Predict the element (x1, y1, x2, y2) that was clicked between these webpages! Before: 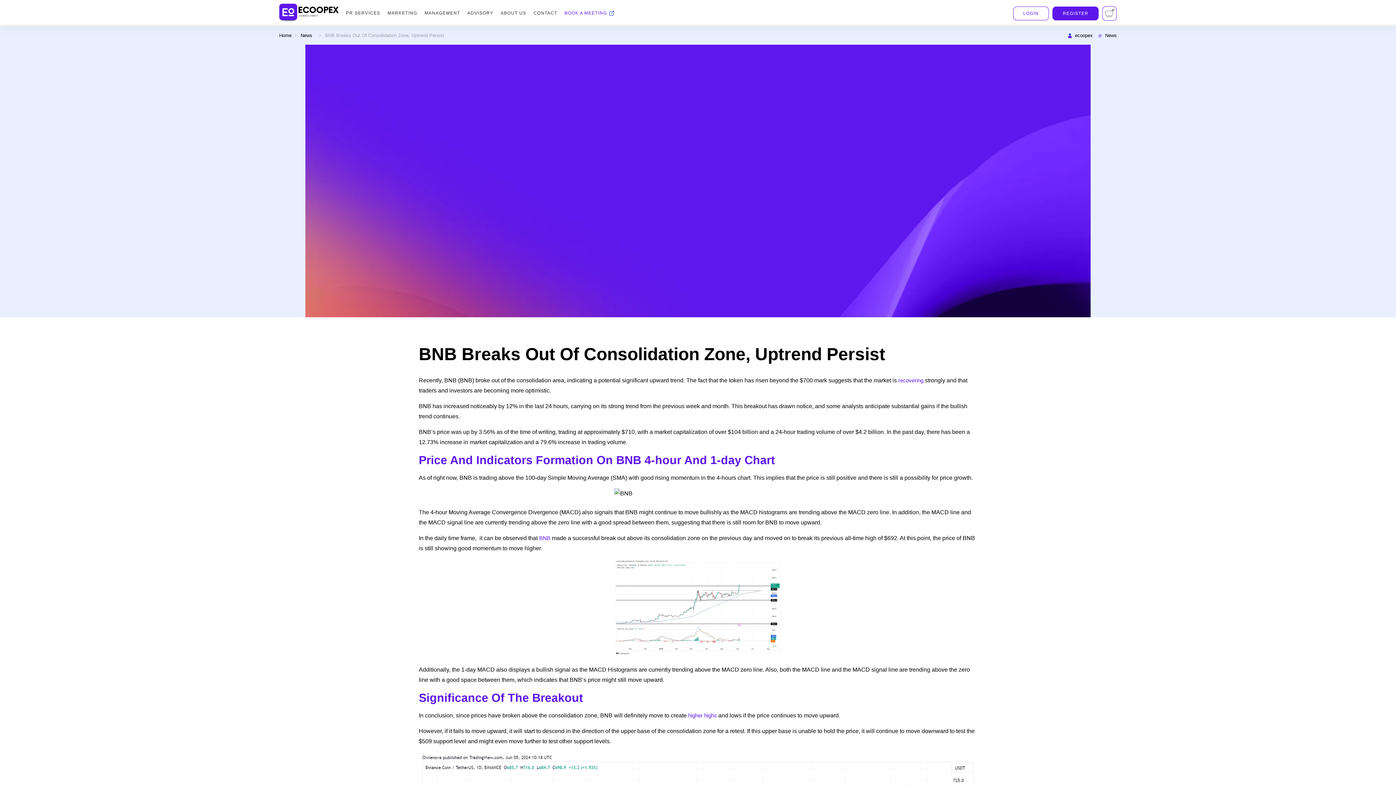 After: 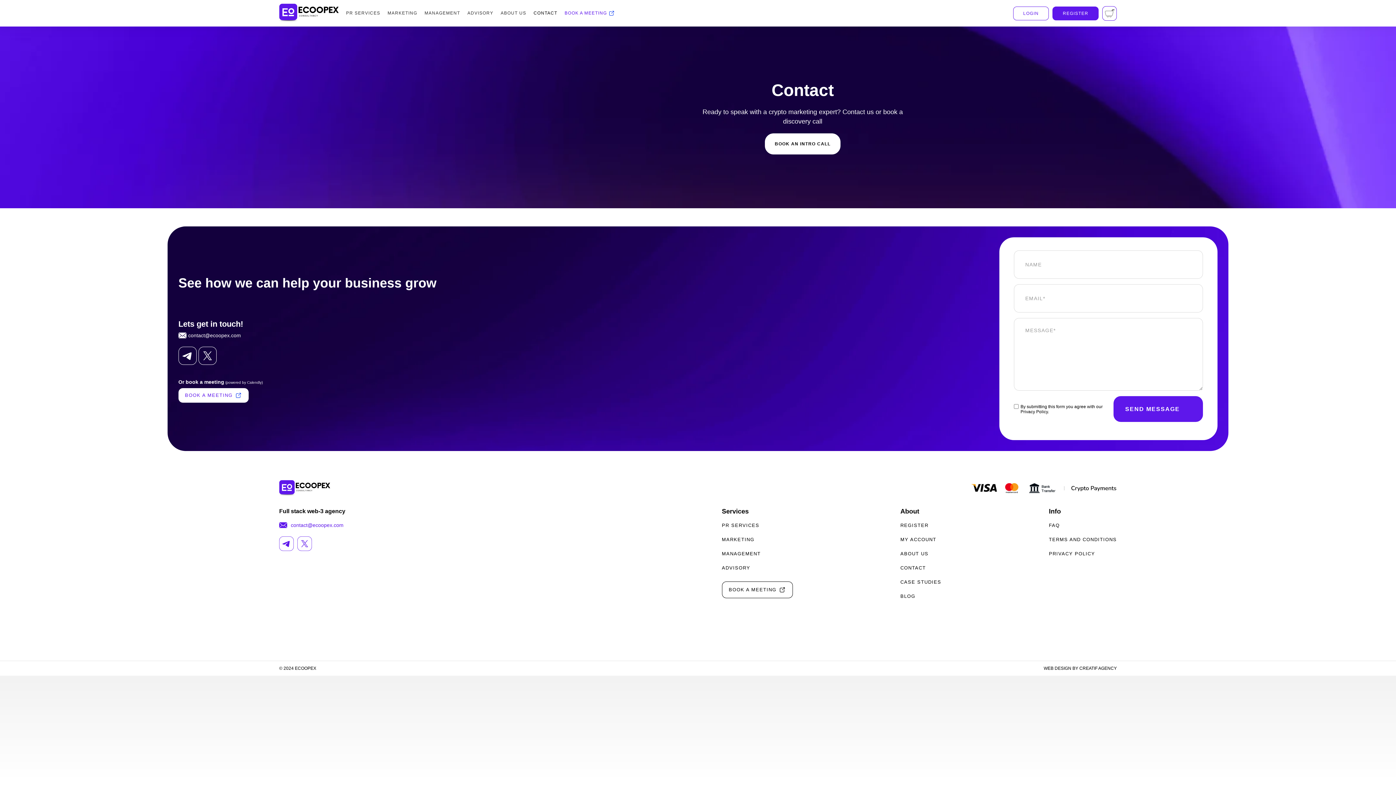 Action: label: CONTACT bbox: (533, 5, 564, 21)